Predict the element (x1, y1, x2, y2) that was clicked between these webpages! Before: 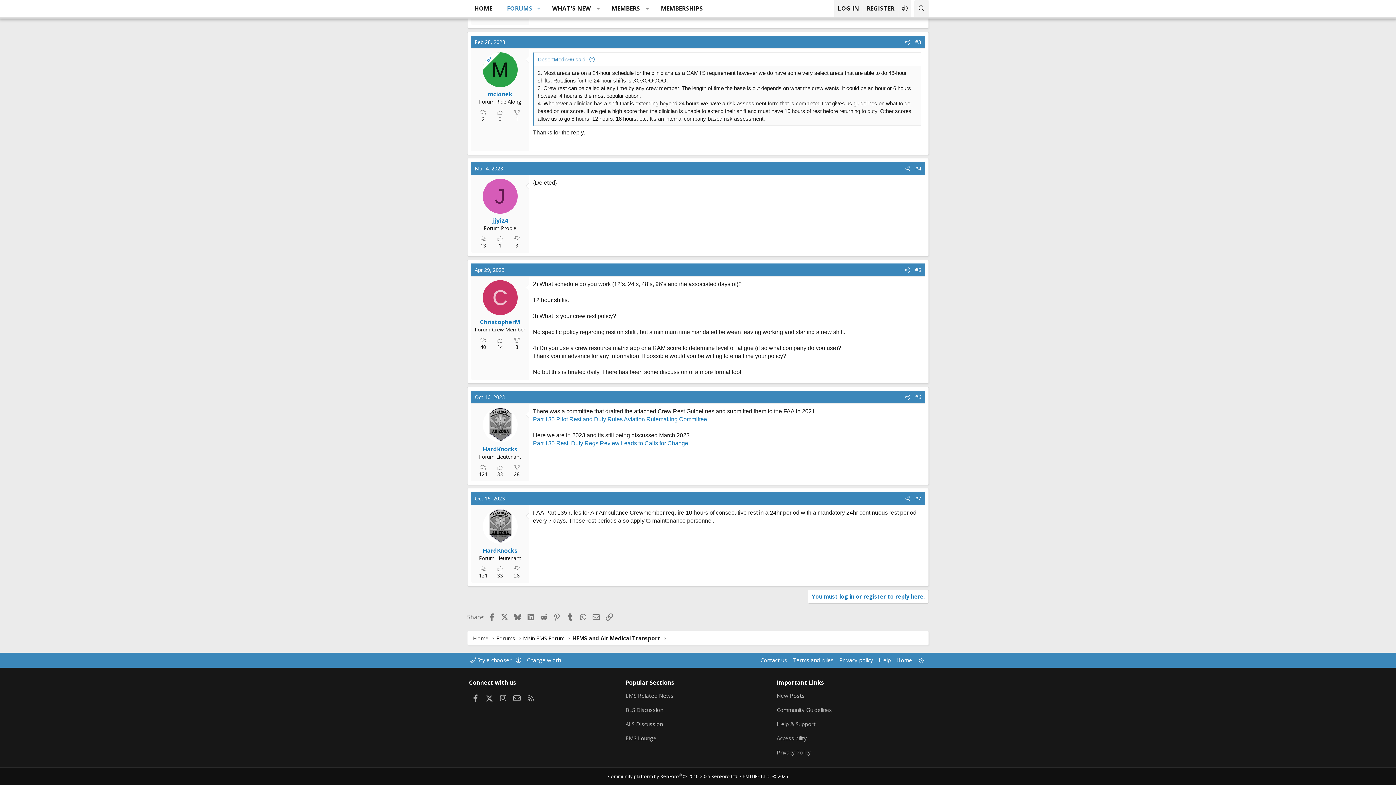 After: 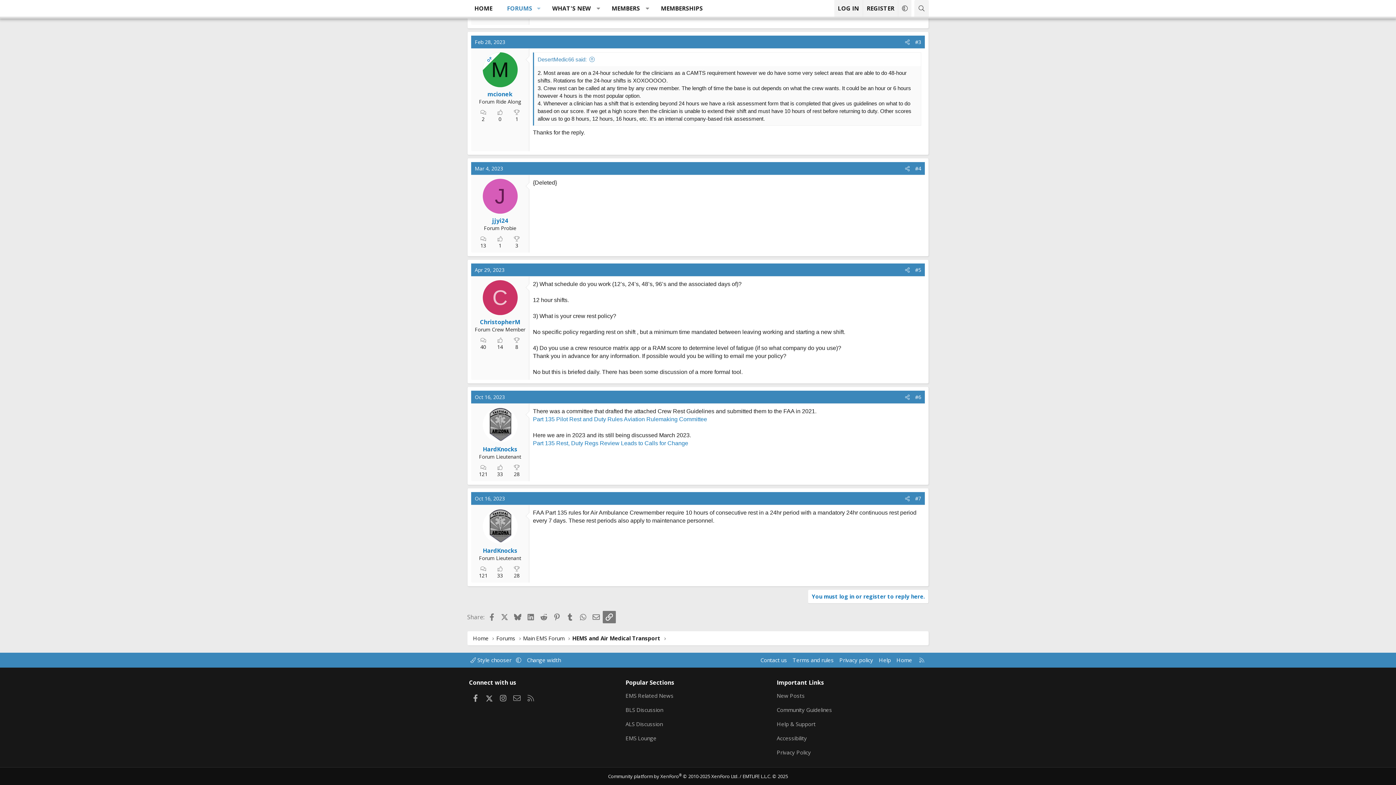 Action: label: Link bbox: (602, 611, 615, 623)